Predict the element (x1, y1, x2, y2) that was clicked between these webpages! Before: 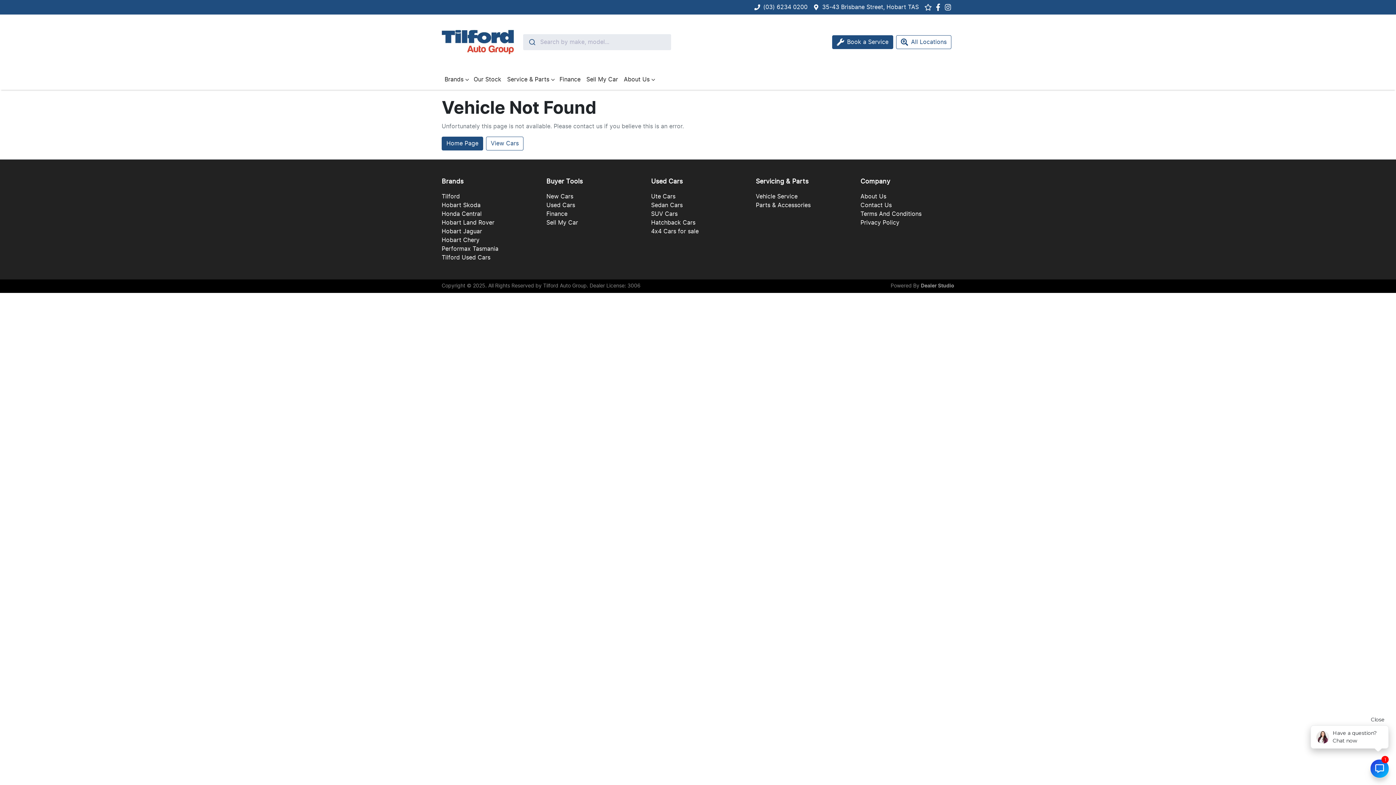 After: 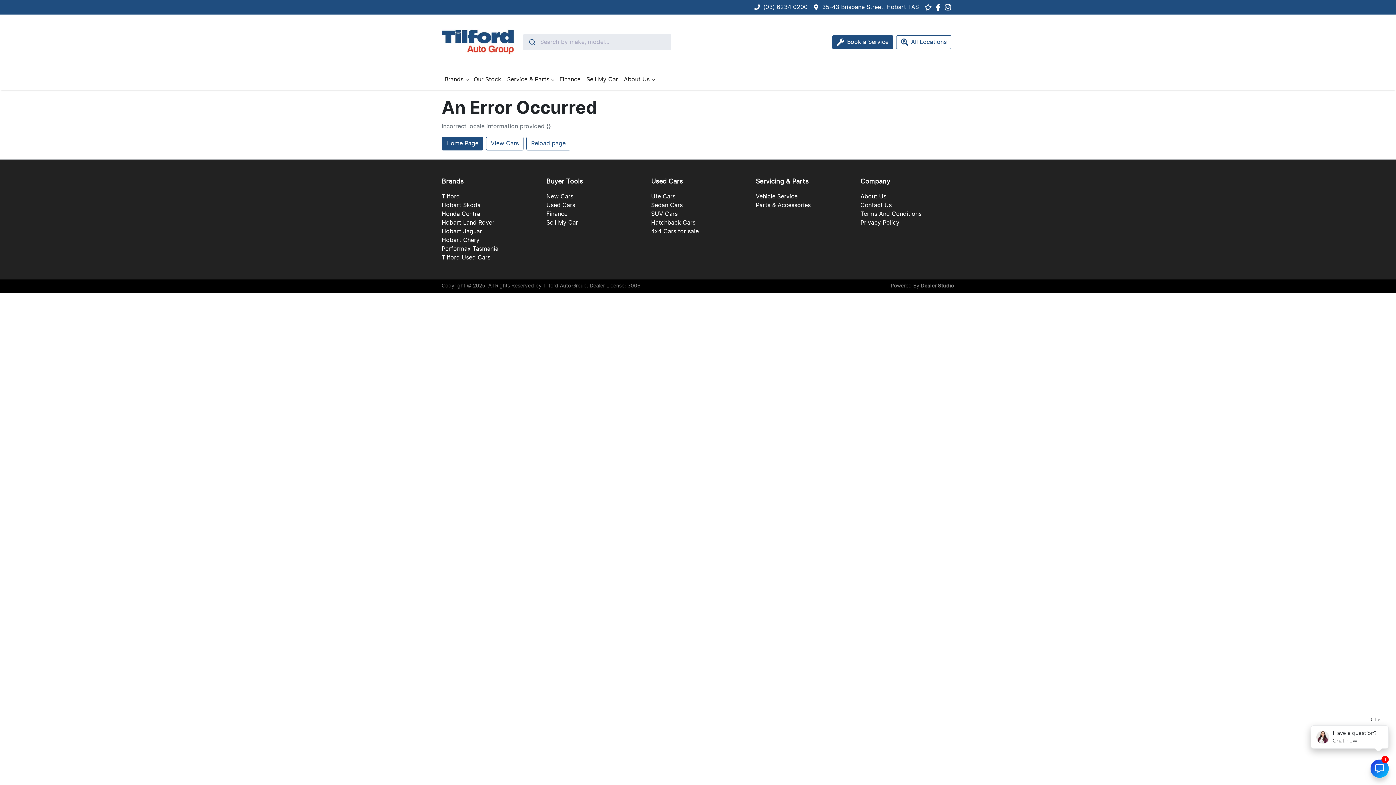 Action: bbox: (651, 228, 698, 234) label: 4x4 Cars for sale